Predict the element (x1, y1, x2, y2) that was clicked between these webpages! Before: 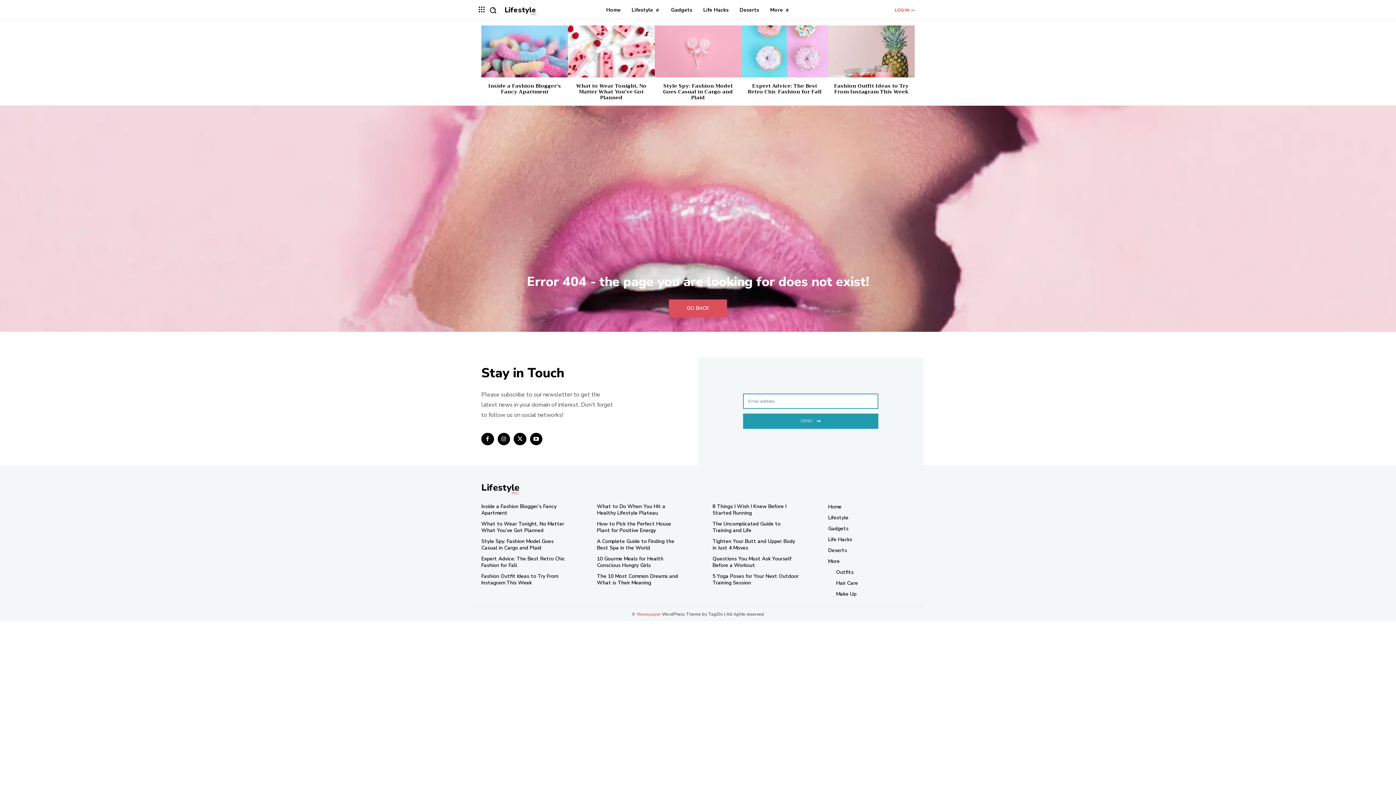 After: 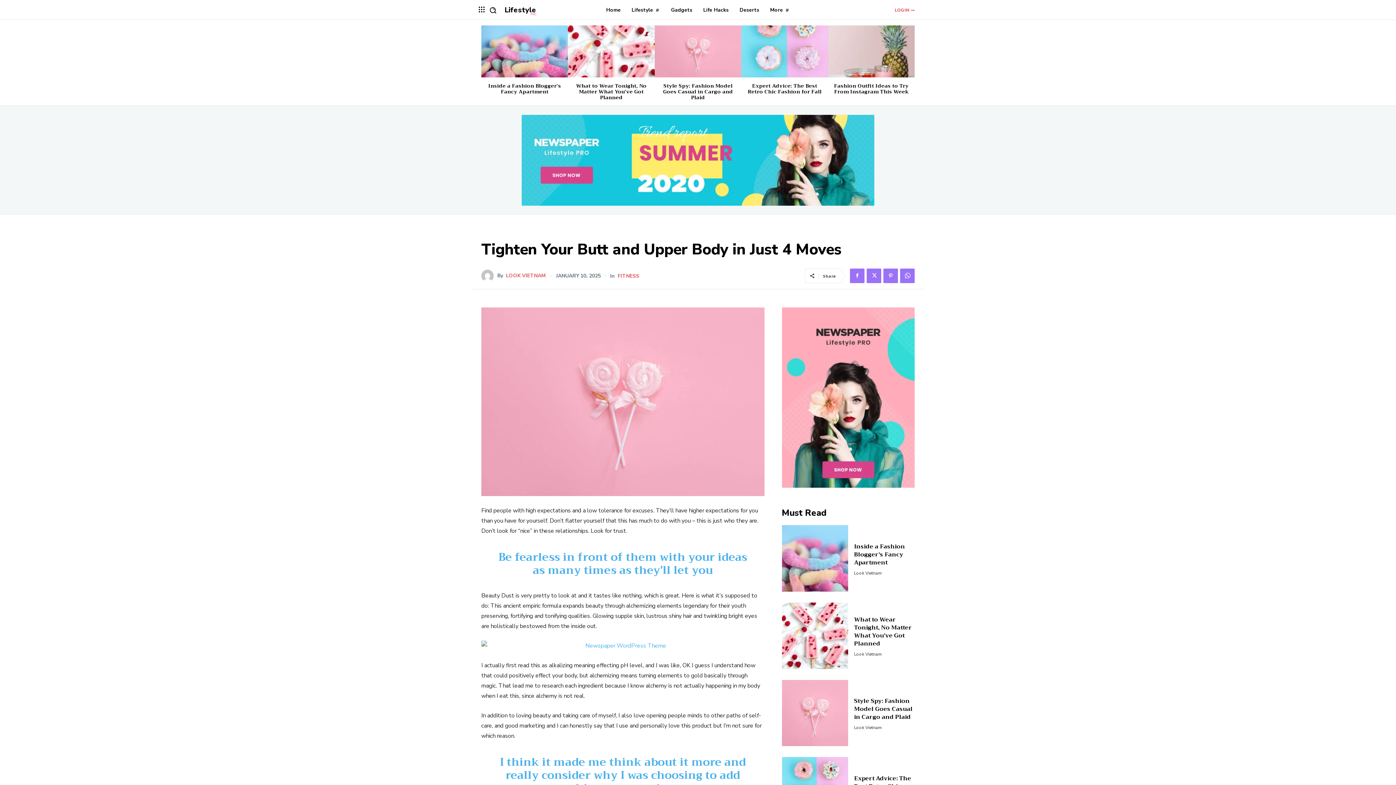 Action: label: Tighten Your Butt and Upper Body in Just 4 Moves bbox: (712, 538, 795, 551)